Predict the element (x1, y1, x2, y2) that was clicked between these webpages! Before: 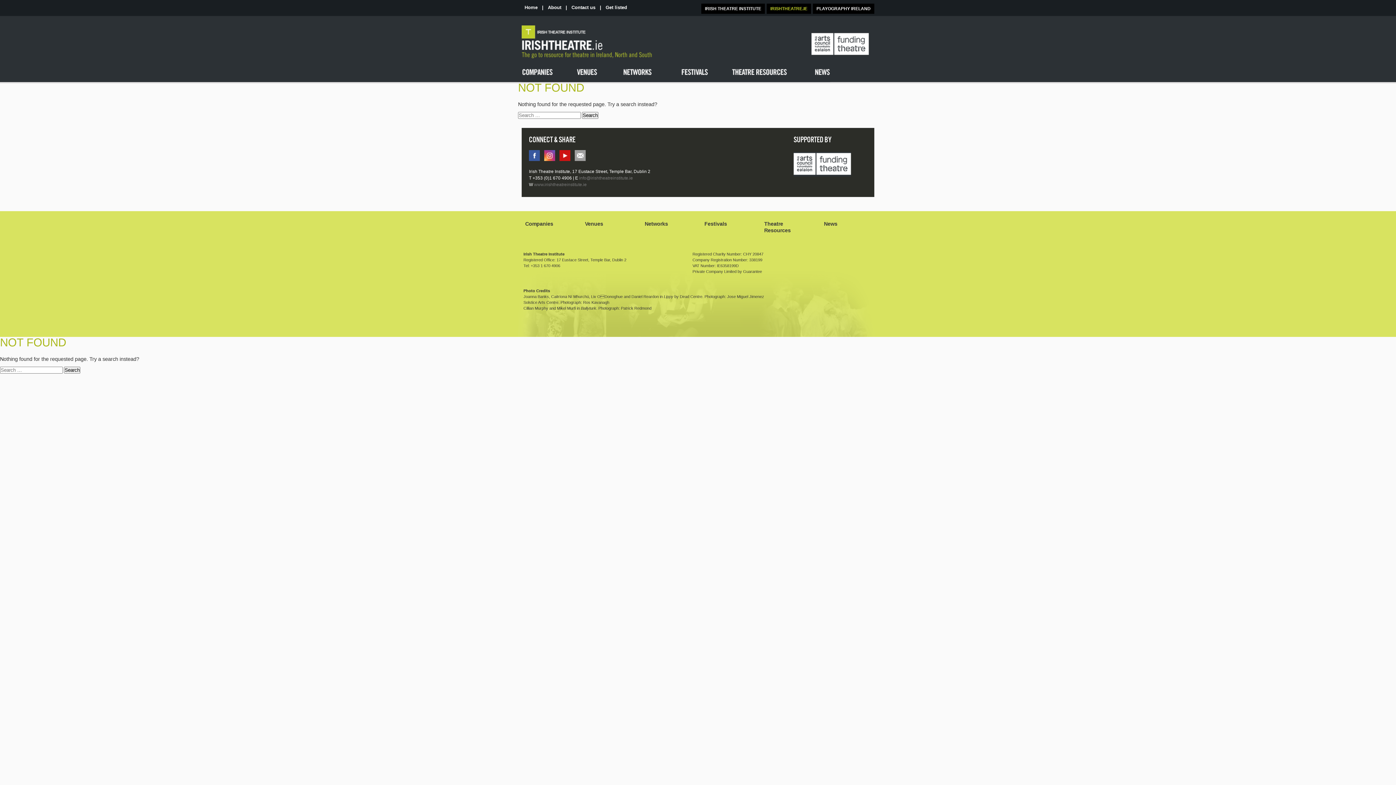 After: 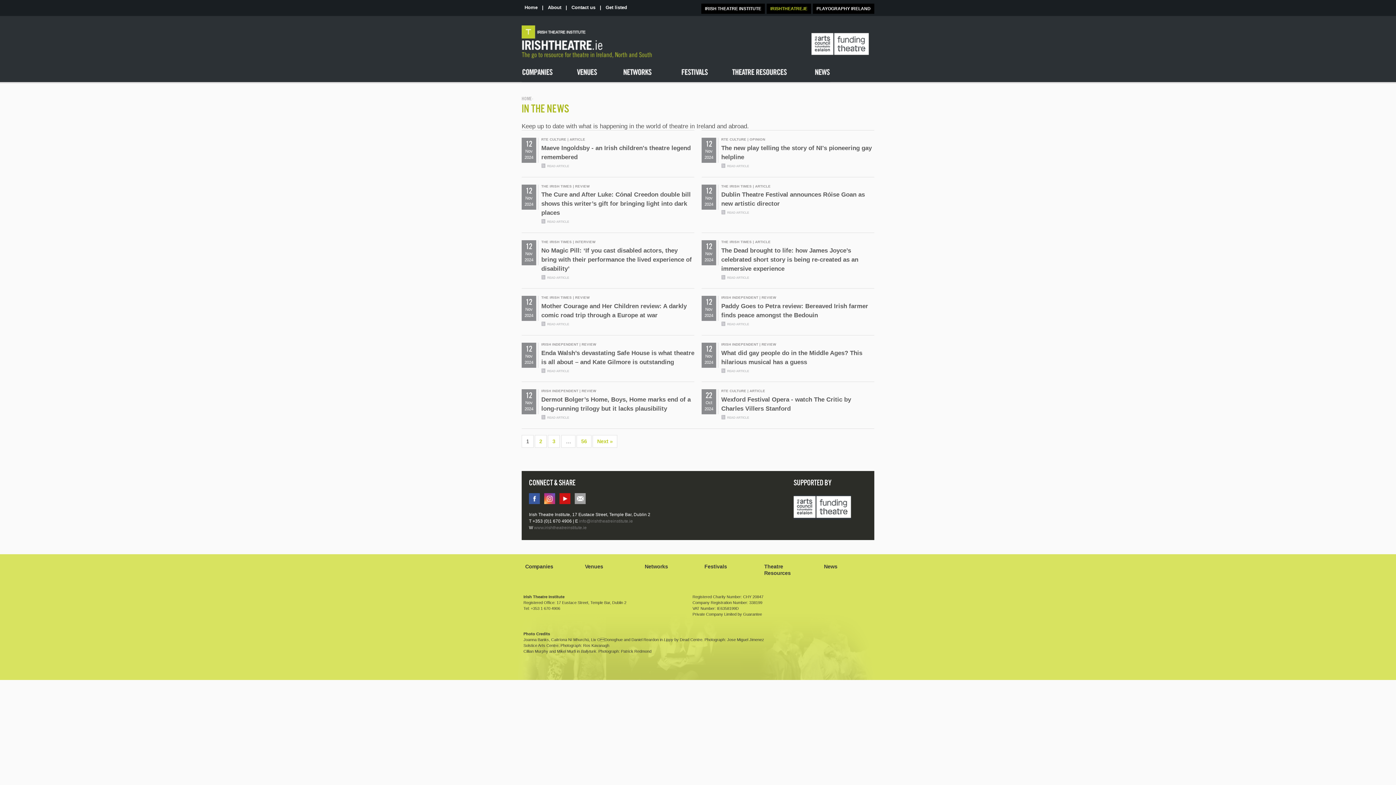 Action: bbox: (824, 220, 837, 226) label: News